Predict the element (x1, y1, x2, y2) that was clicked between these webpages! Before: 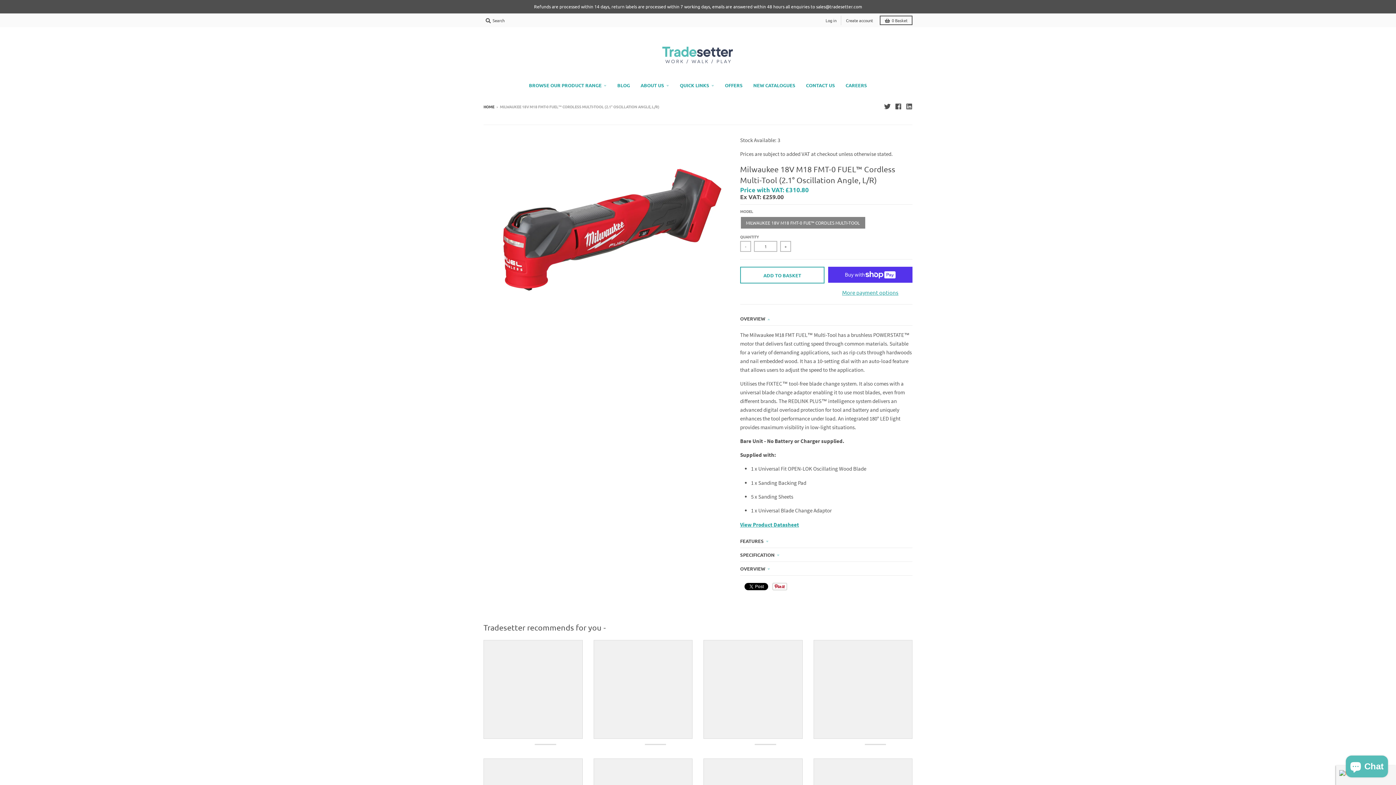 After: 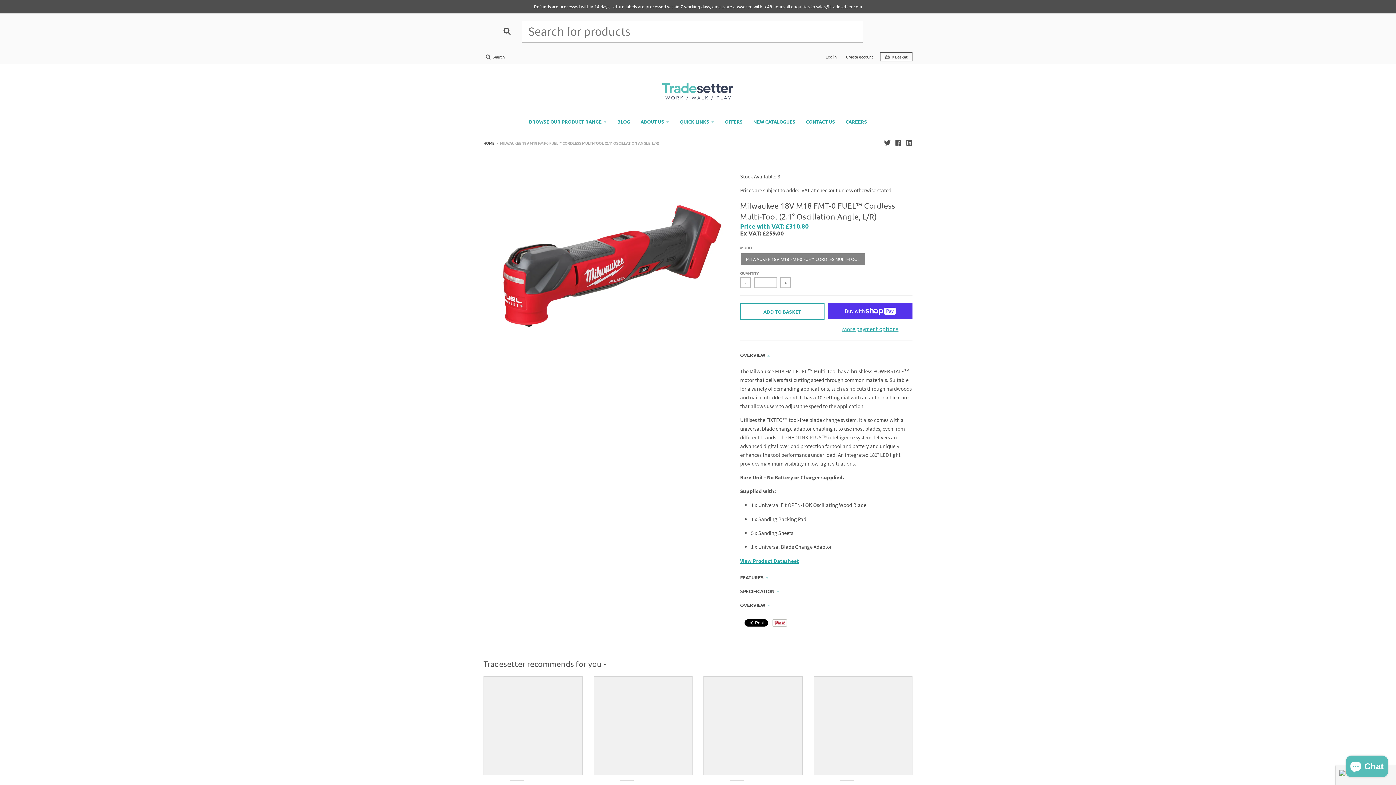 Action: bbox: (483, 15, 506, 25) label:  Search